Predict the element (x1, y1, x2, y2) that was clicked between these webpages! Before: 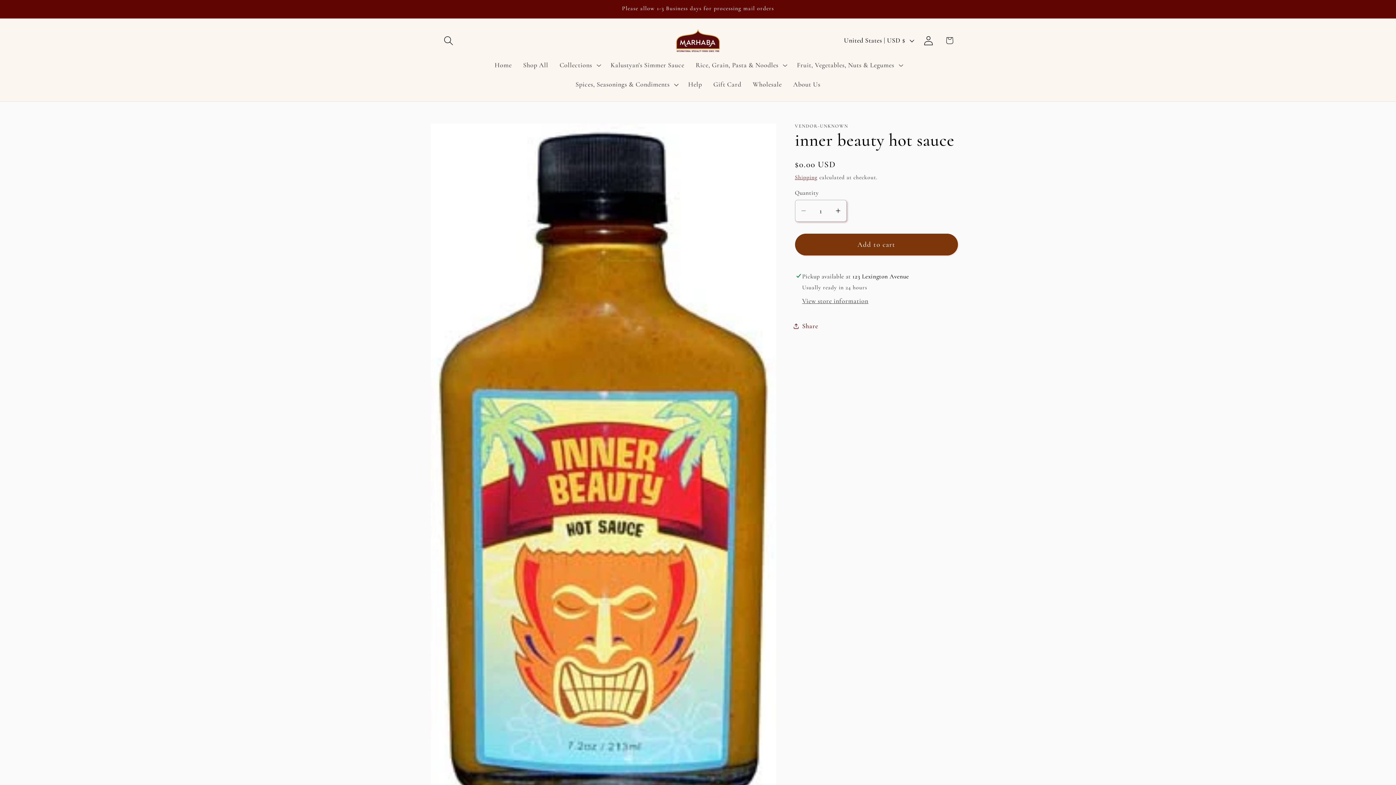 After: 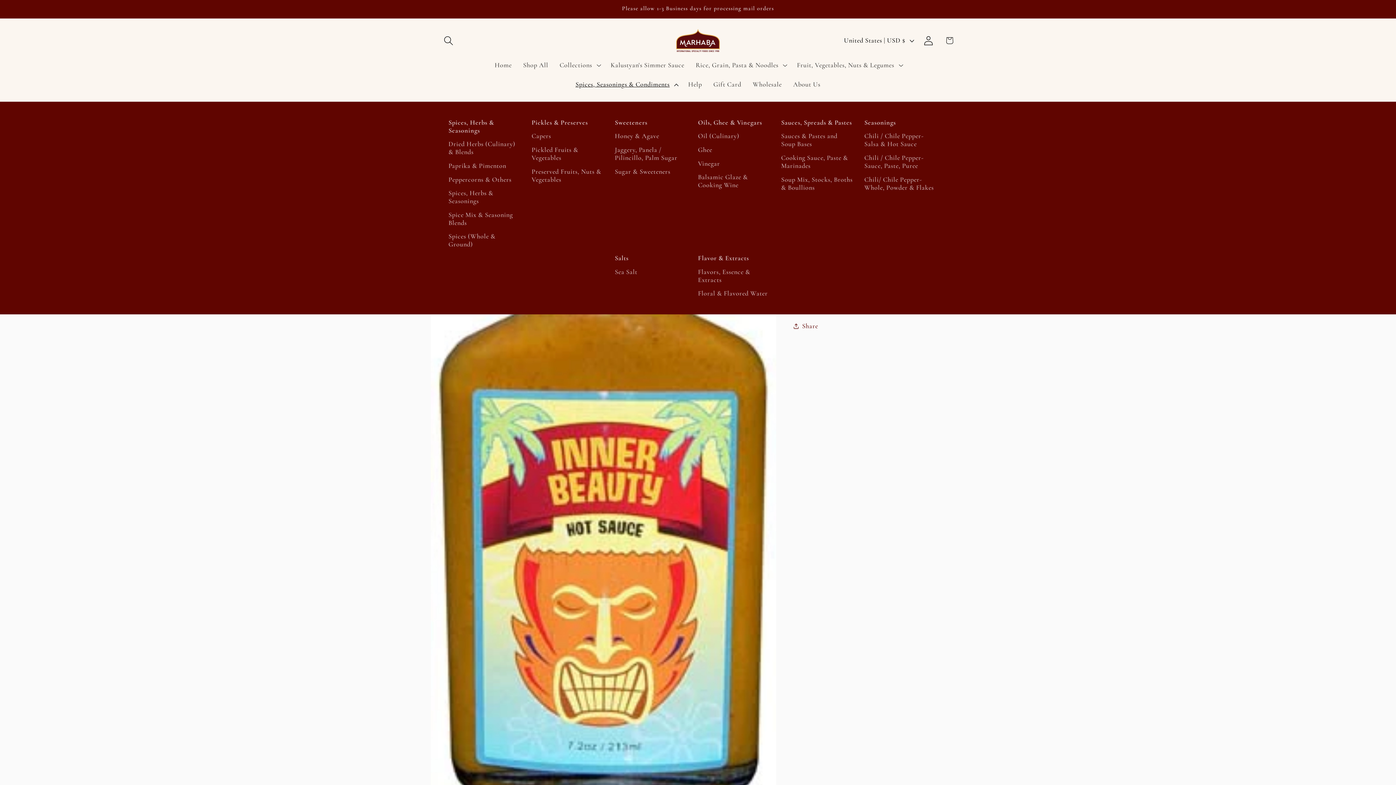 Action: label: Spices, Seasonings & Condiments bbox: (569, 74, 682, 94)